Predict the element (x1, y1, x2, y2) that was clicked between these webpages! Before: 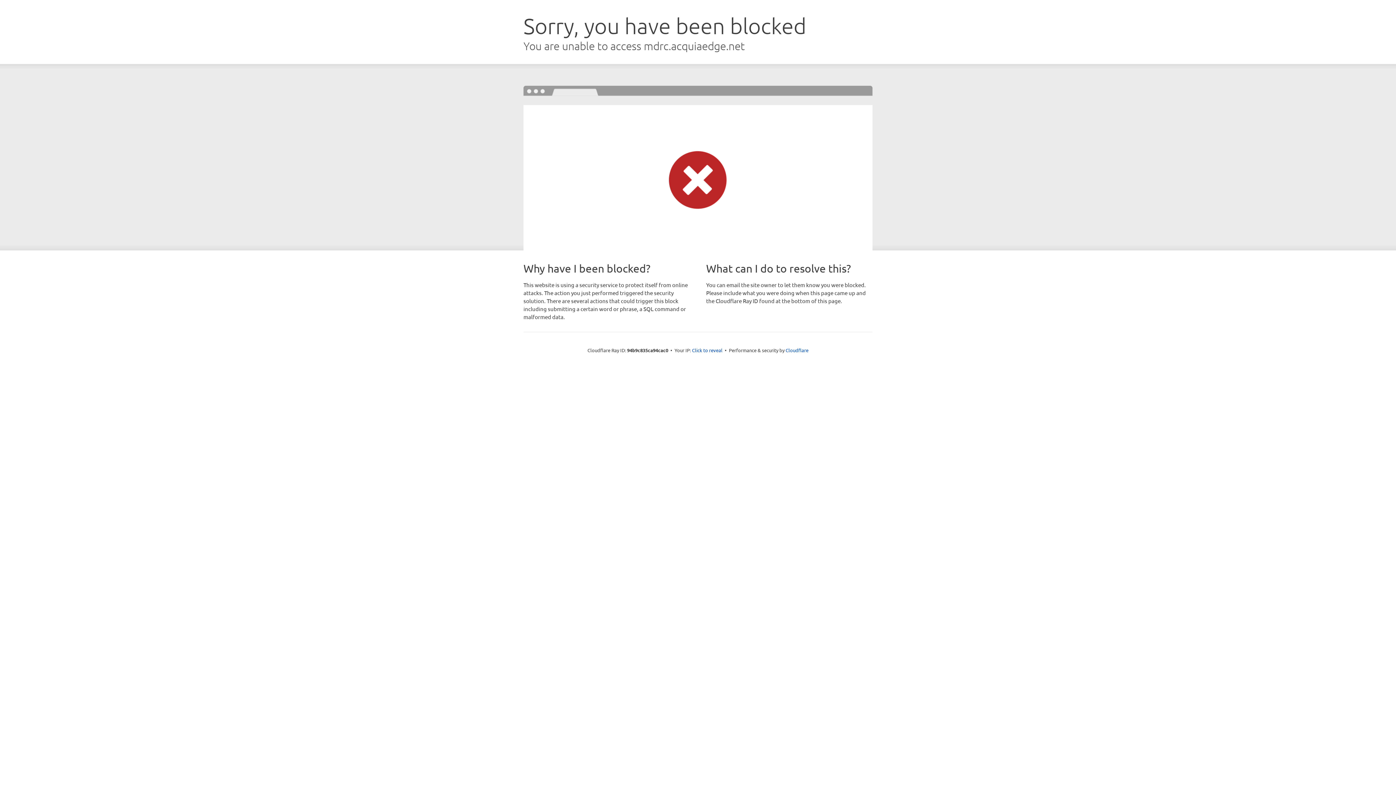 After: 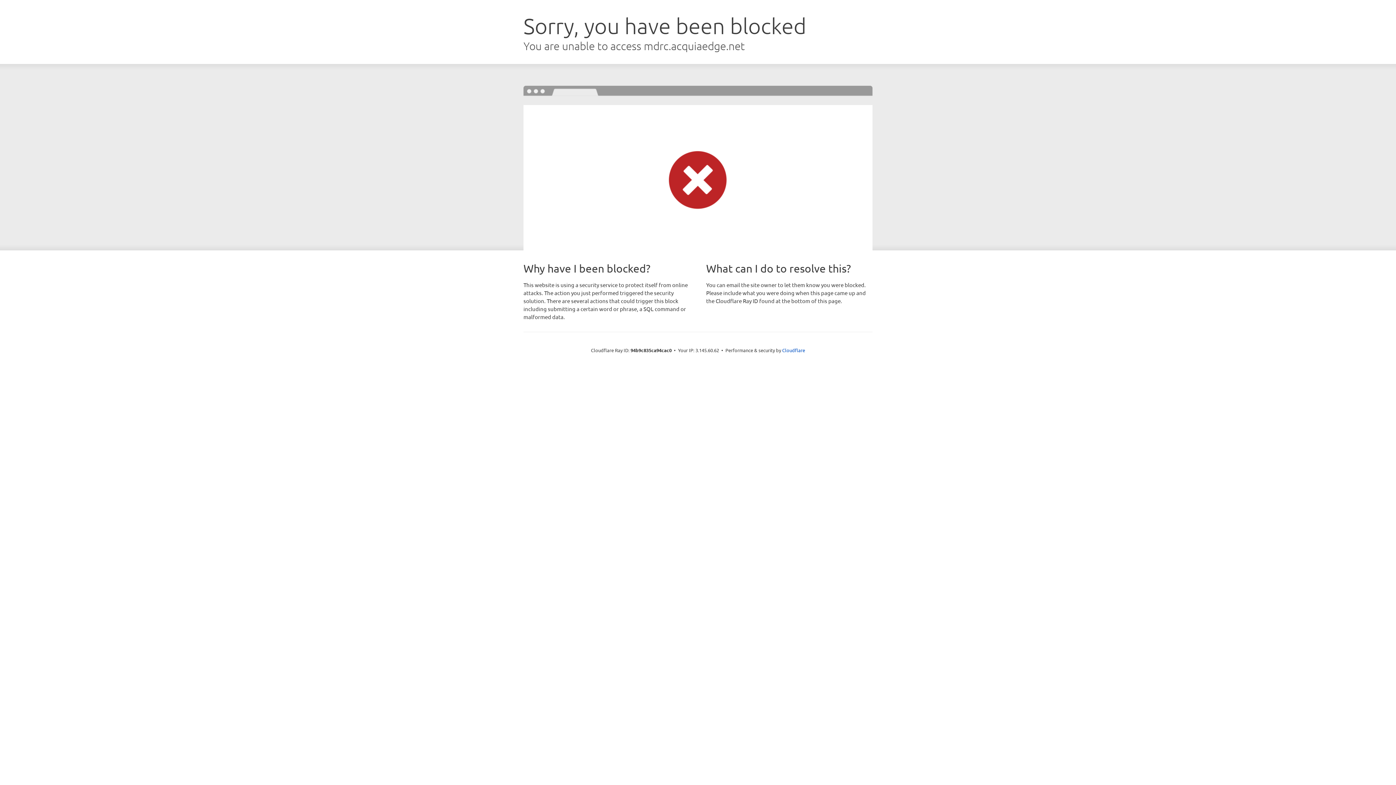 Action: label: Click to reveal bbox: (692, 346, 722, 353)